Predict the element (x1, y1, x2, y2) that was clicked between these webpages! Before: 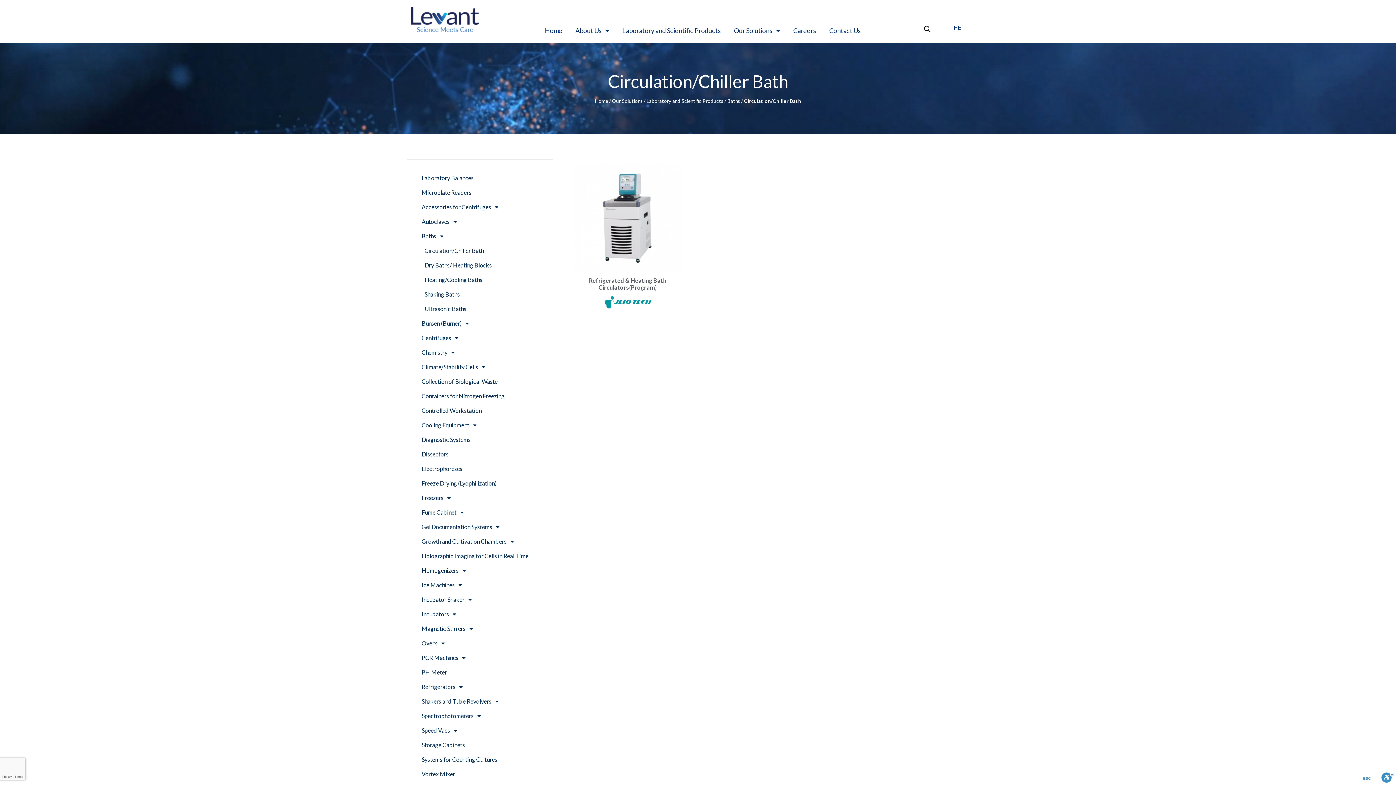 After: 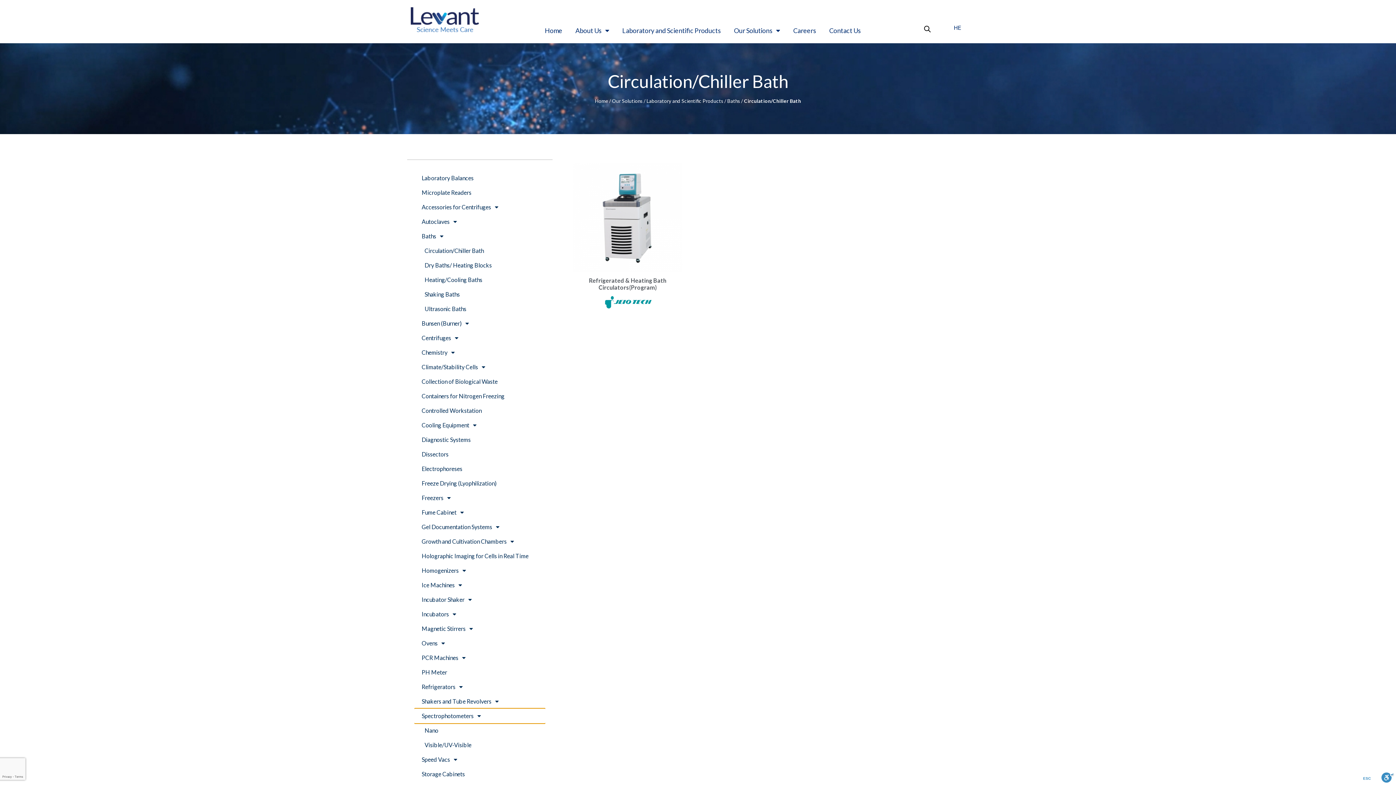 Action: label: Spectrophotometers bbox: (414, 709, 545, 723)